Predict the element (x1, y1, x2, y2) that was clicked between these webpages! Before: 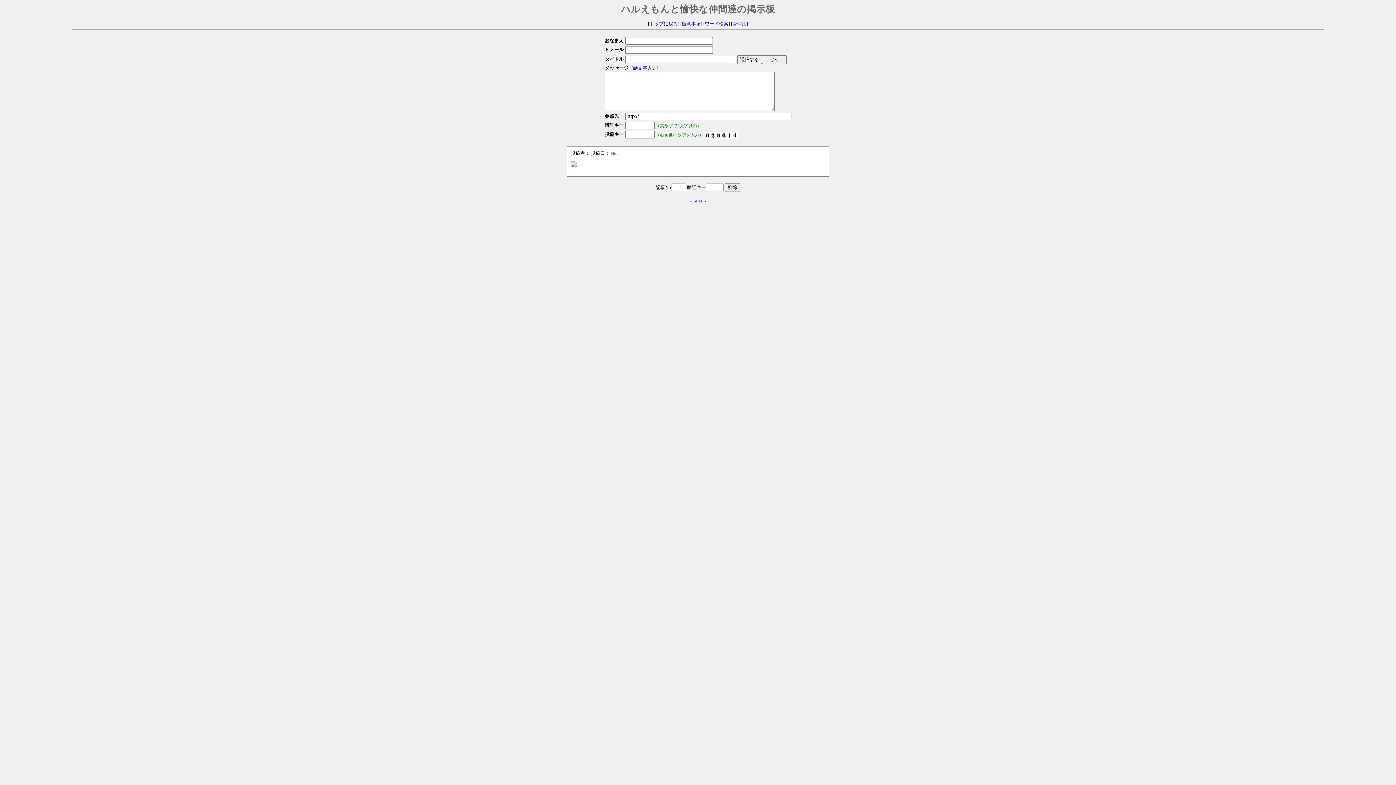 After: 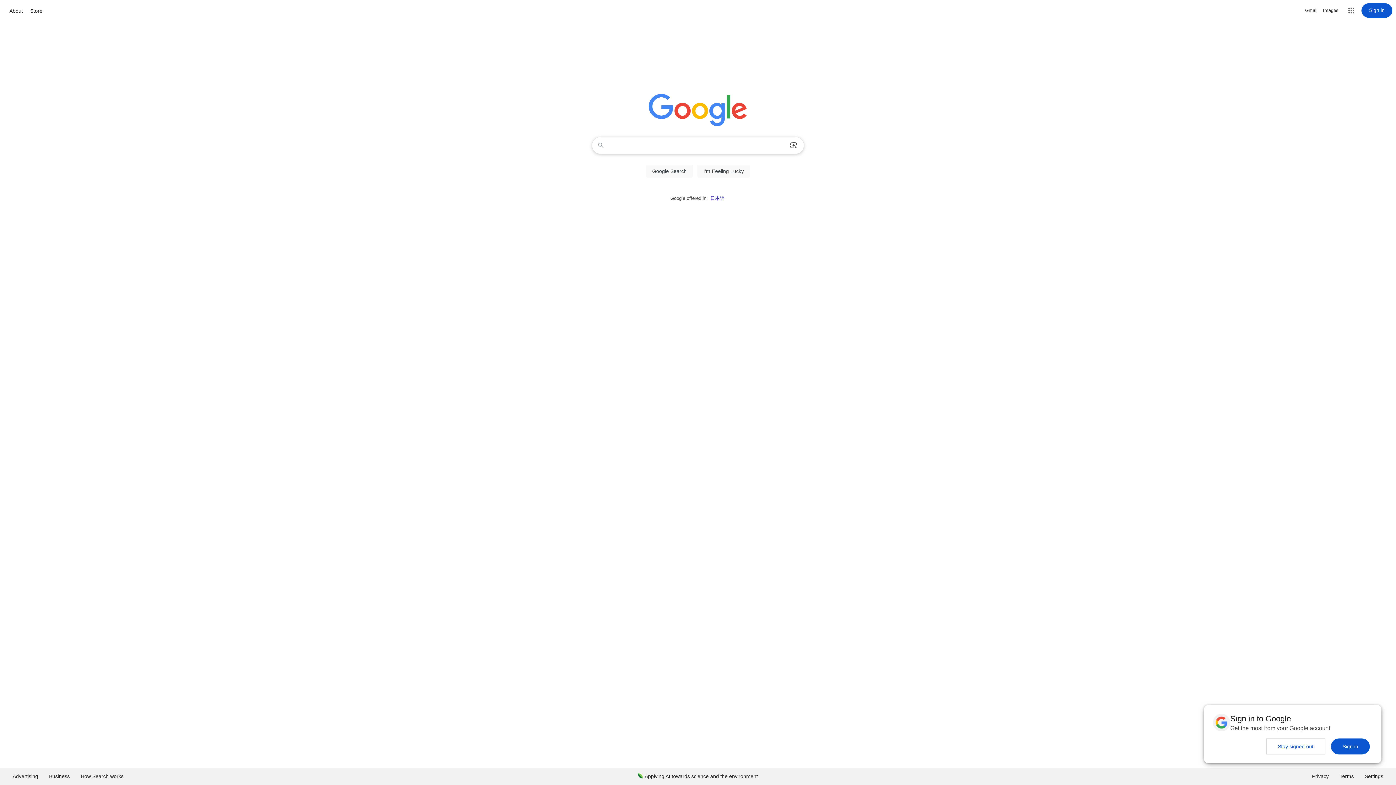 Action: label: トップに戻る bbox: (649, 21, 678, 26)